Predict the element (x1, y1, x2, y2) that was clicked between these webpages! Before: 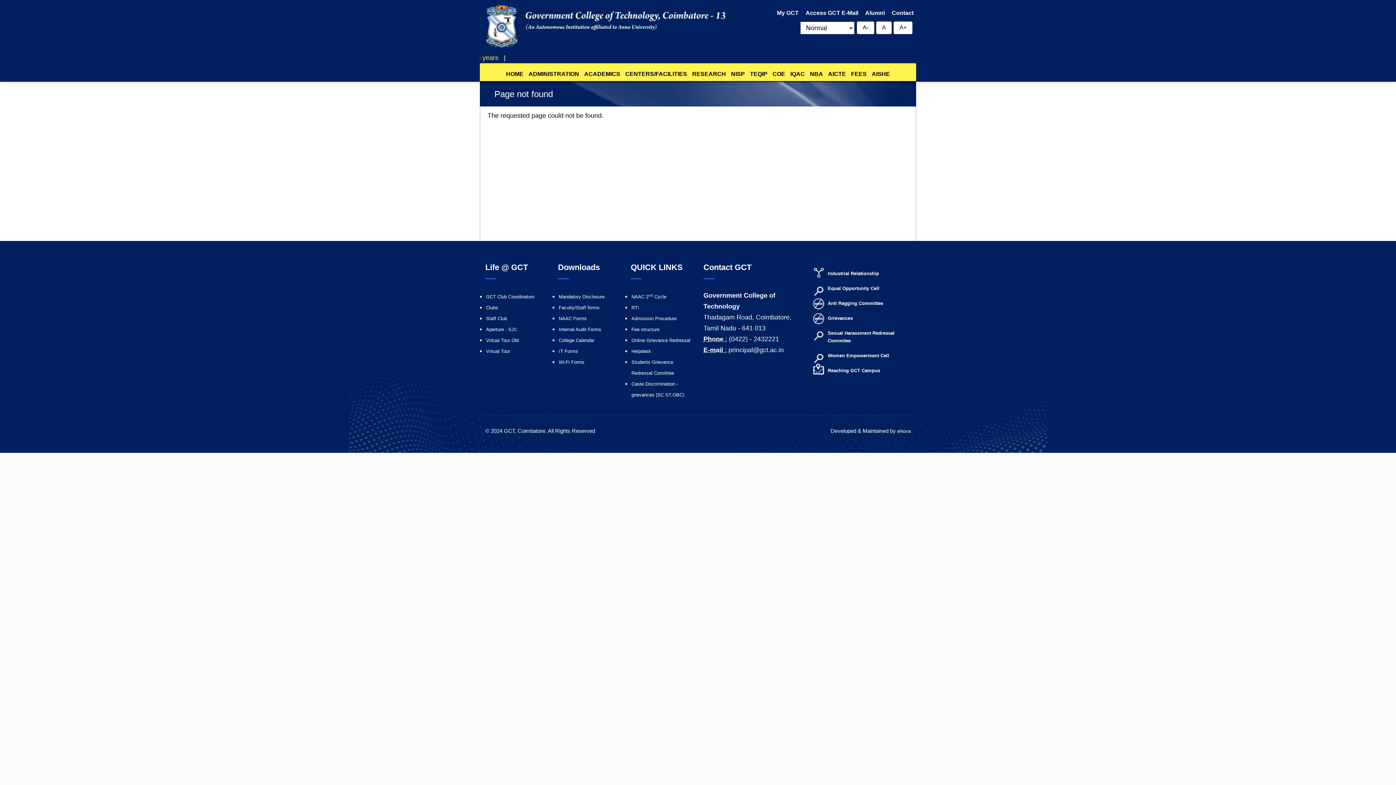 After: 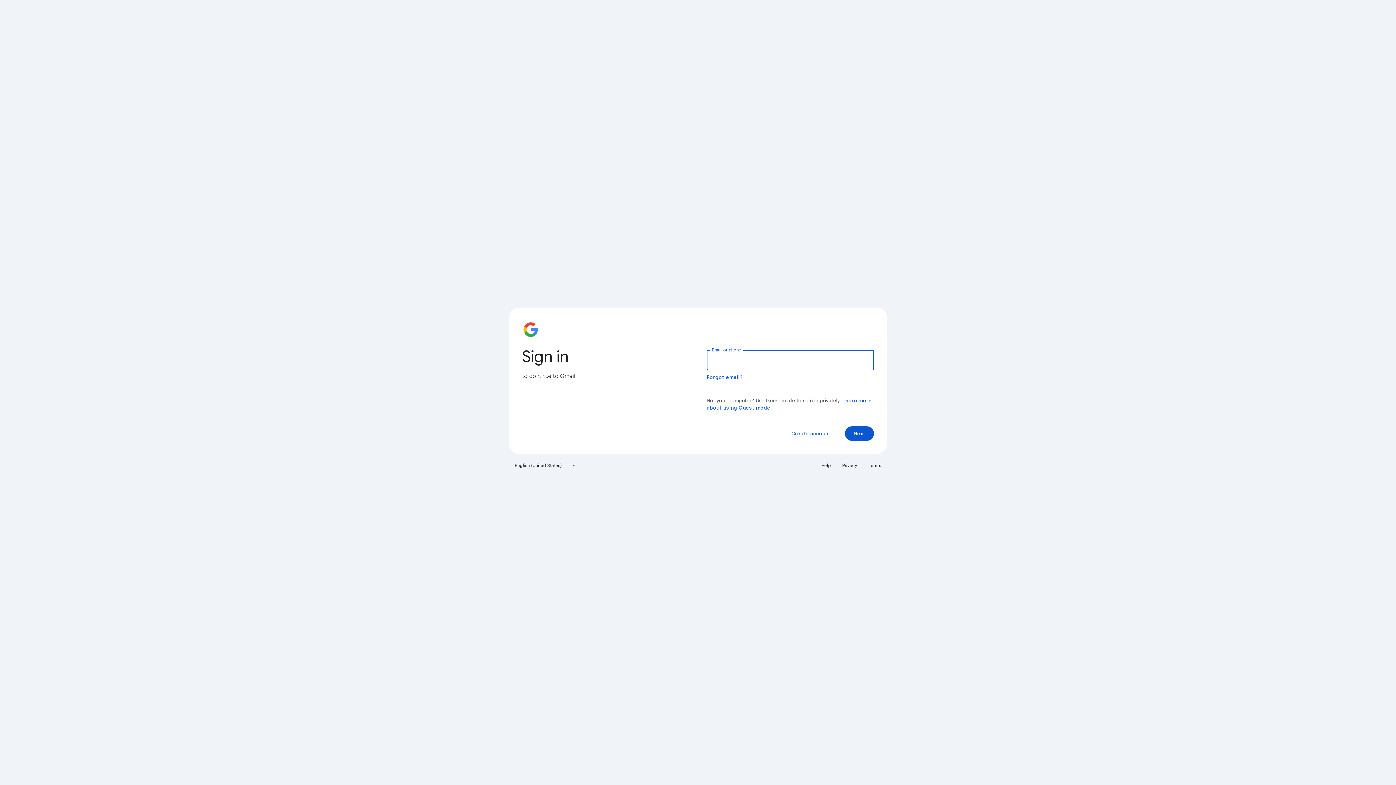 Action: bbox: (805, 8, 858, 17) label: Access GCT E-Mail